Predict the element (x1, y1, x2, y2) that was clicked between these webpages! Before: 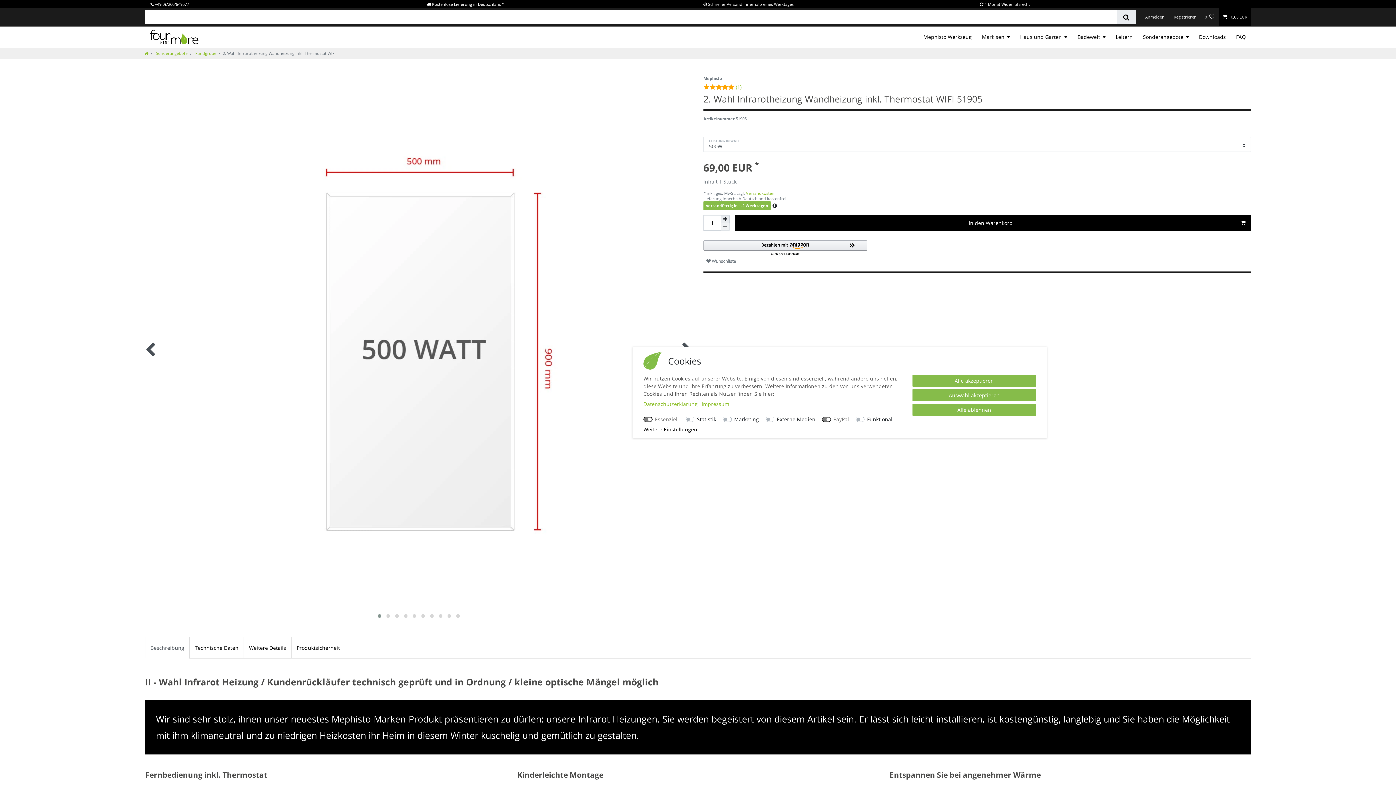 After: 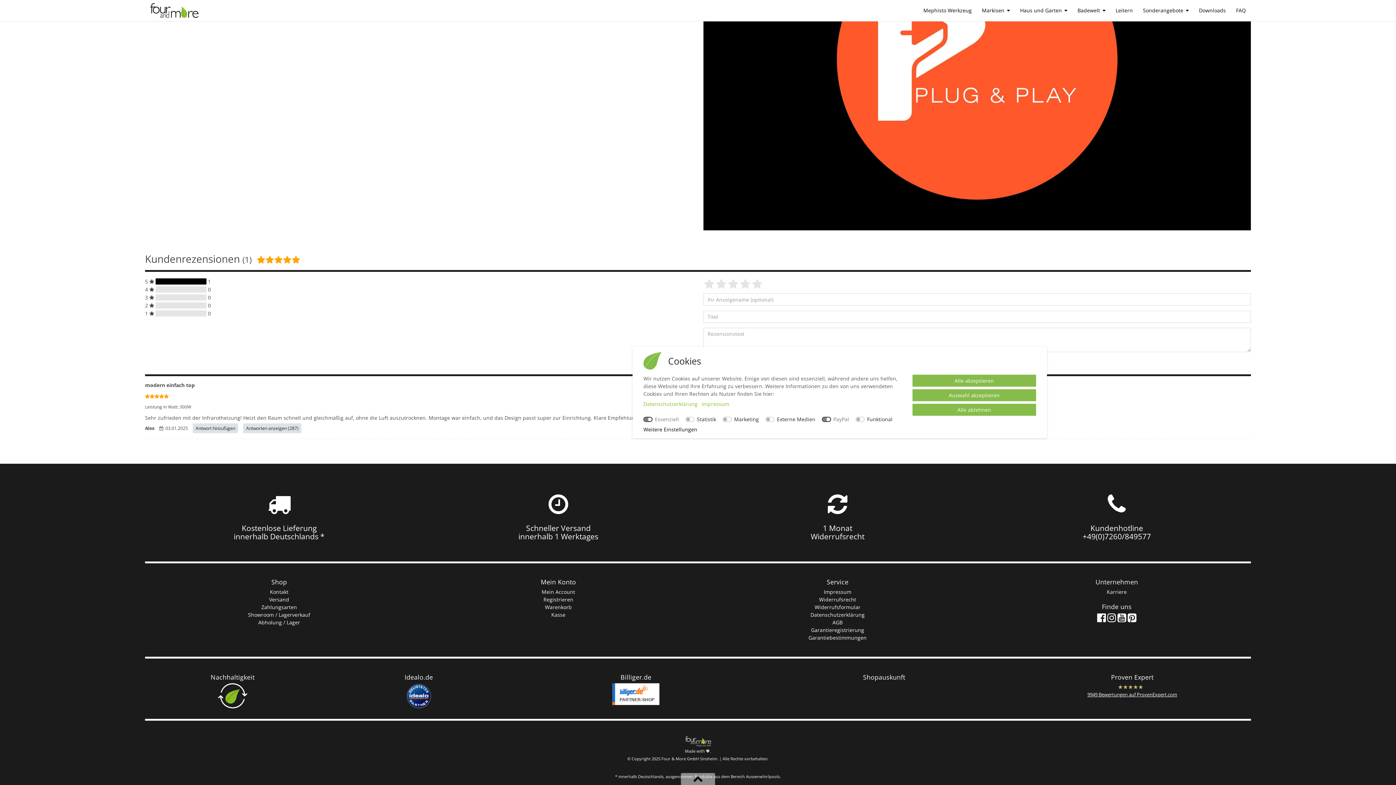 Action: label: (1) bbox: (736, 83, 741, 90)